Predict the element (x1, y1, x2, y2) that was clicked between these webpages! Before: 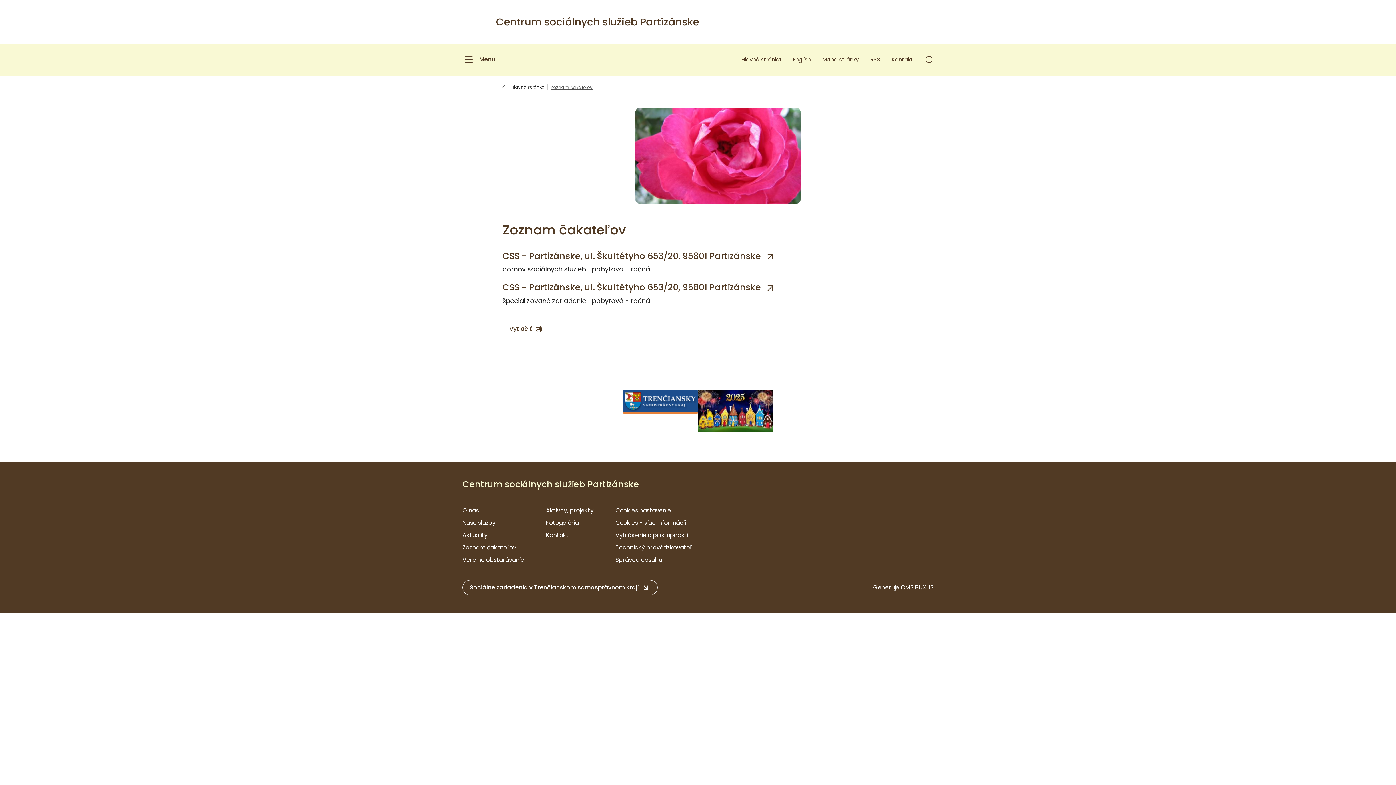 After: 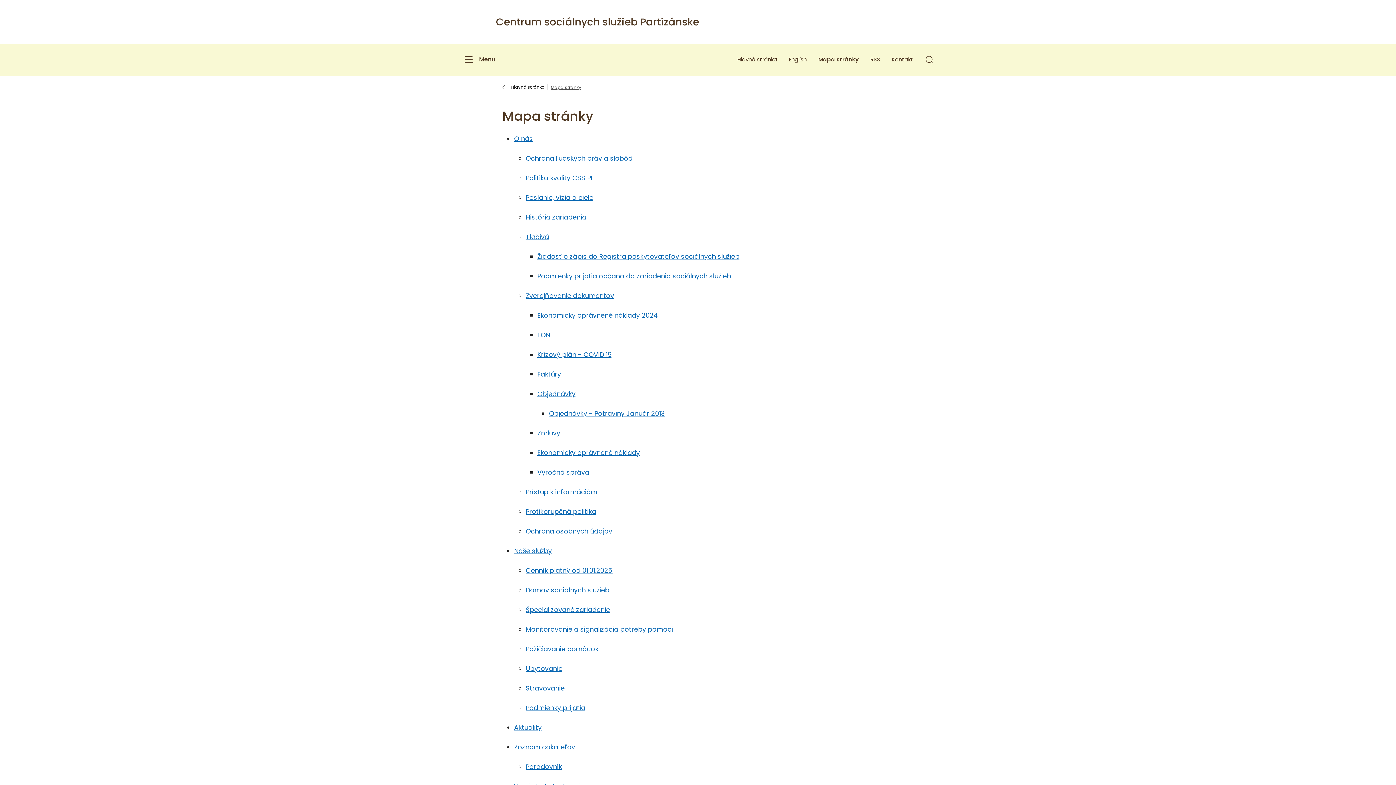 Action: label: Mapa stránky bbox: (816, 55, 864, 64)